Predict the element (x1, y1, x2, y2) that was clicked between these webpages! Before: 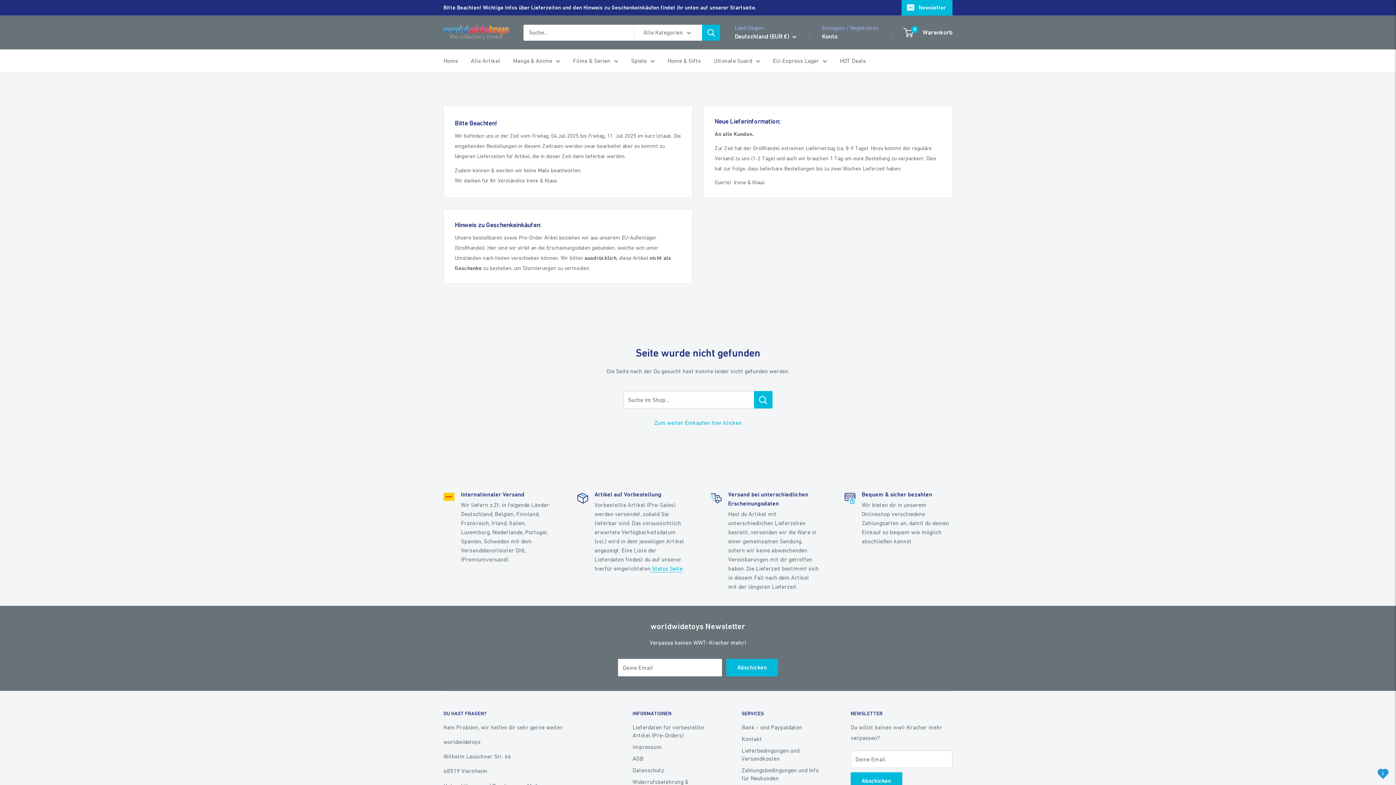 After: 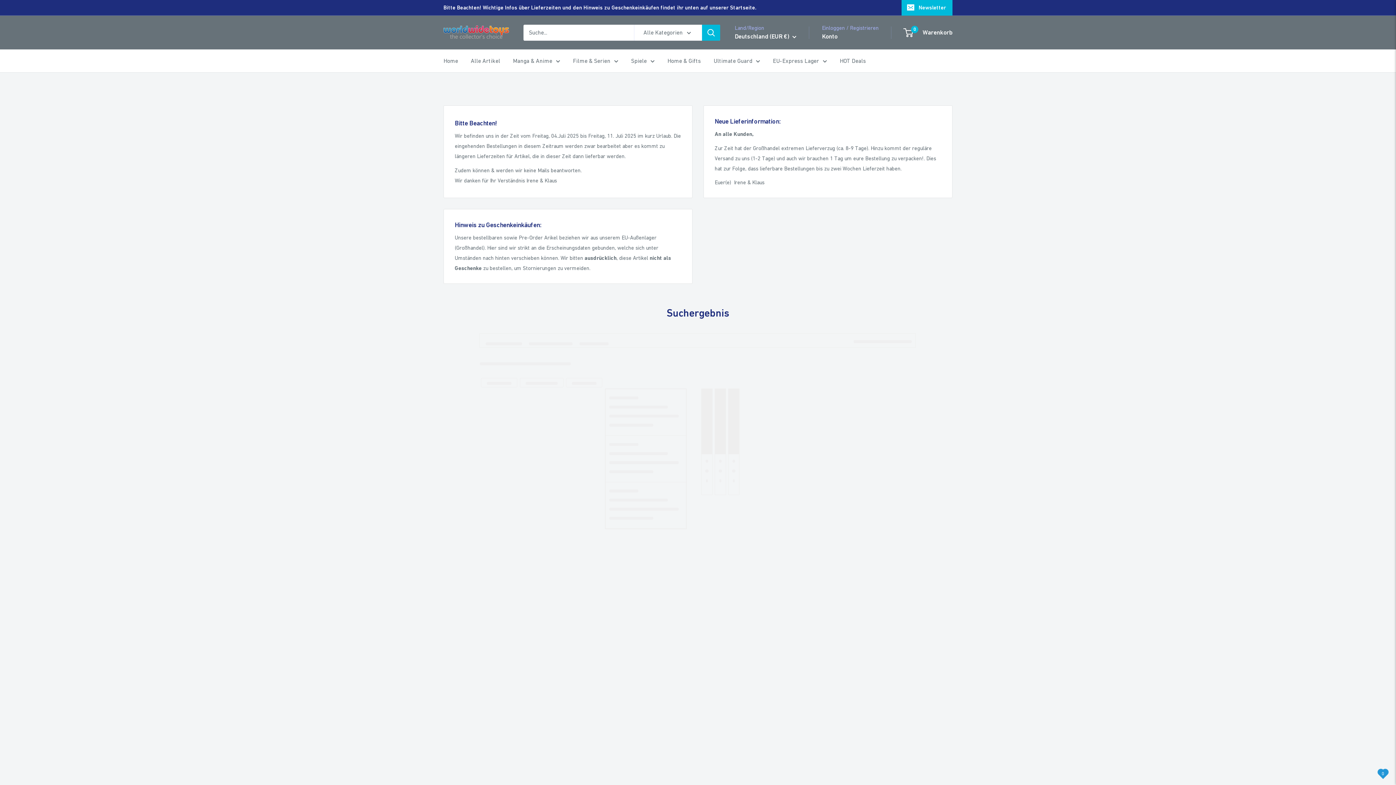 Action: label: HOT Deals bbox: (840, 55, 866, 66)